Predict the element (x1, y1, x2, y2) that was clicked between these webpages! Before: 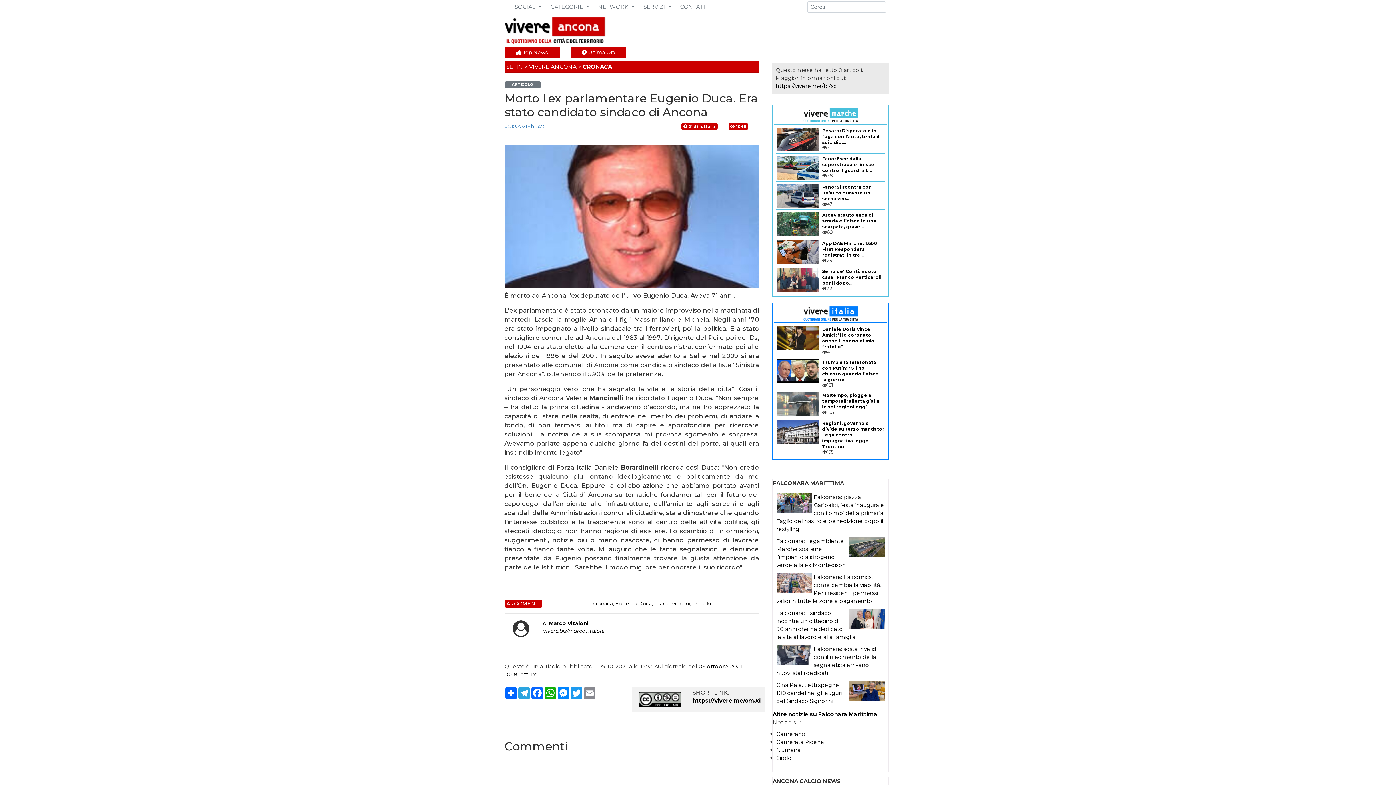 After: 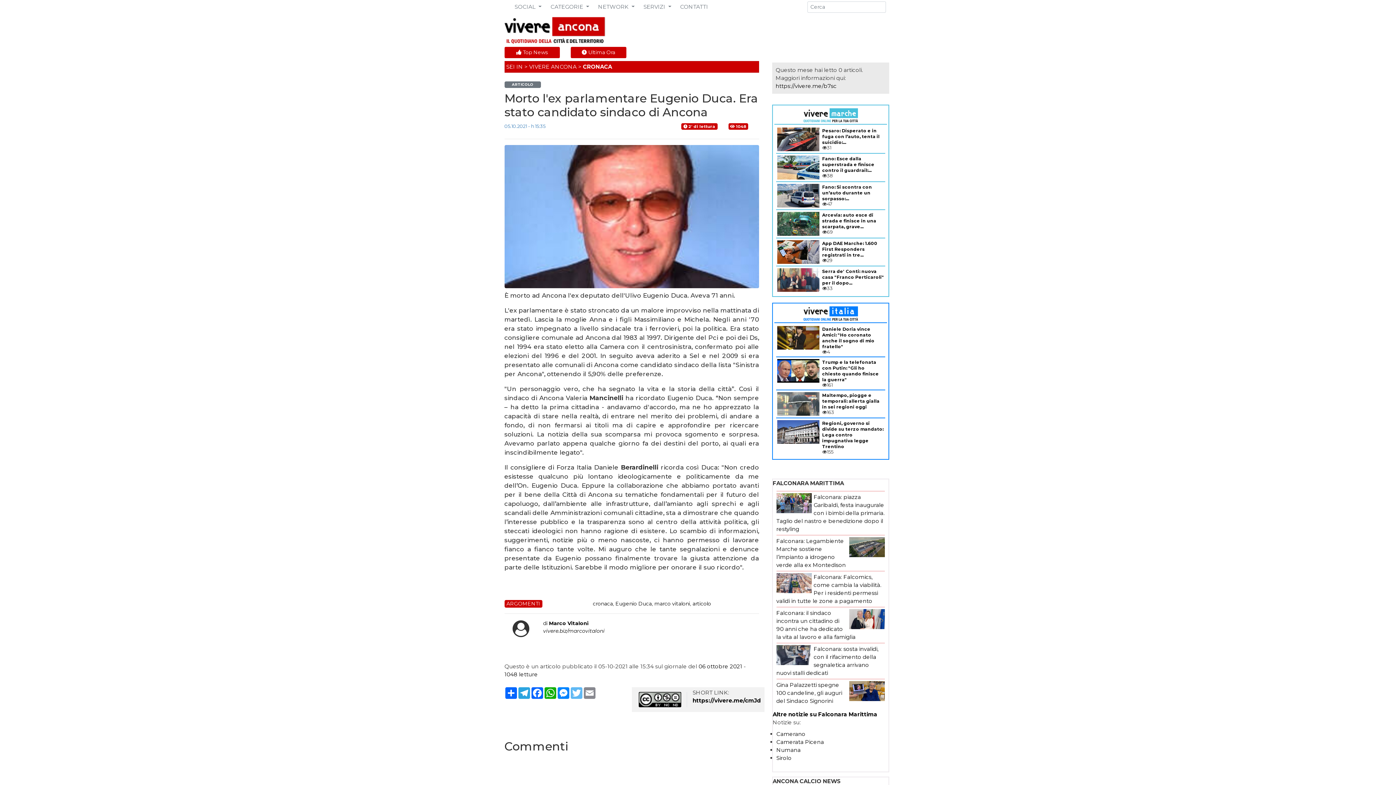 Action: label: Twitter bbox: (570, 687, 583, 699)